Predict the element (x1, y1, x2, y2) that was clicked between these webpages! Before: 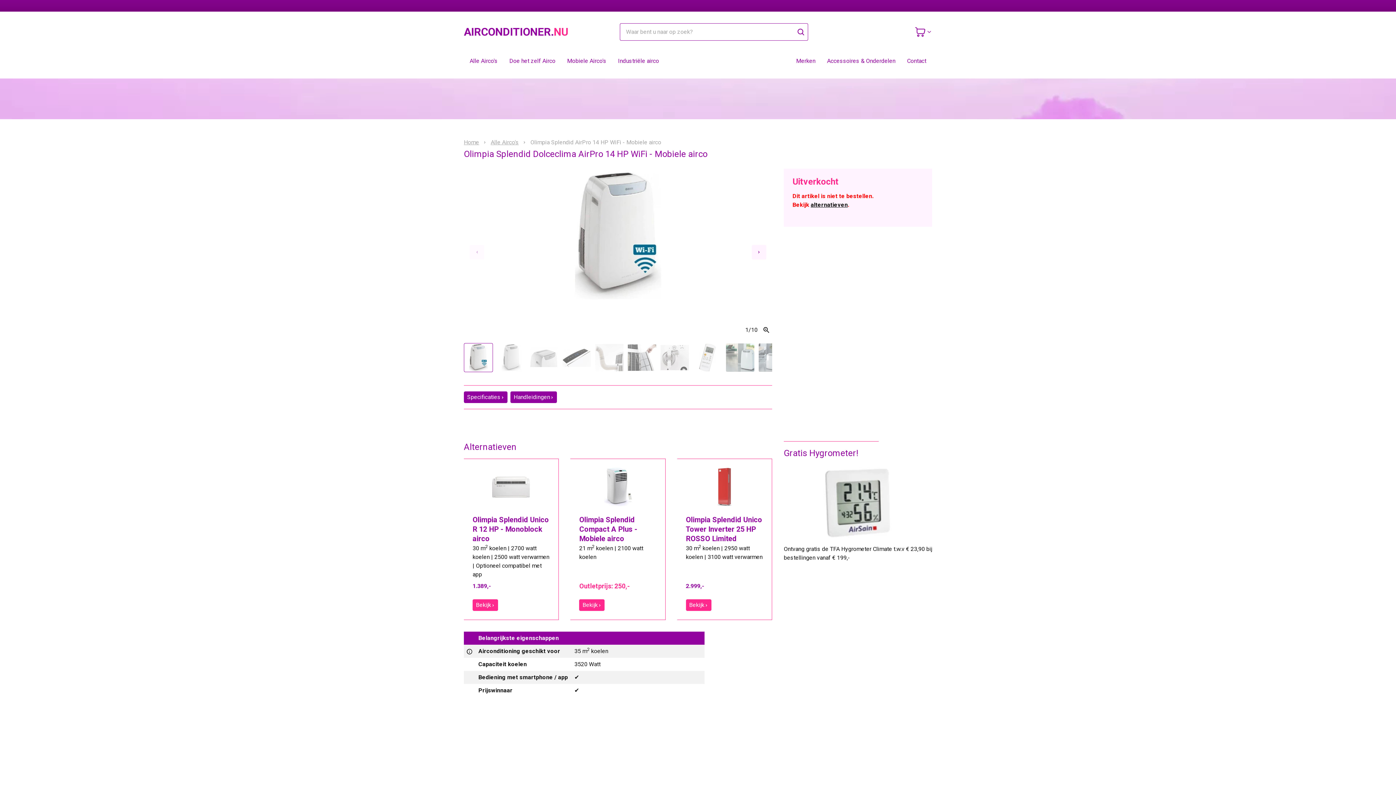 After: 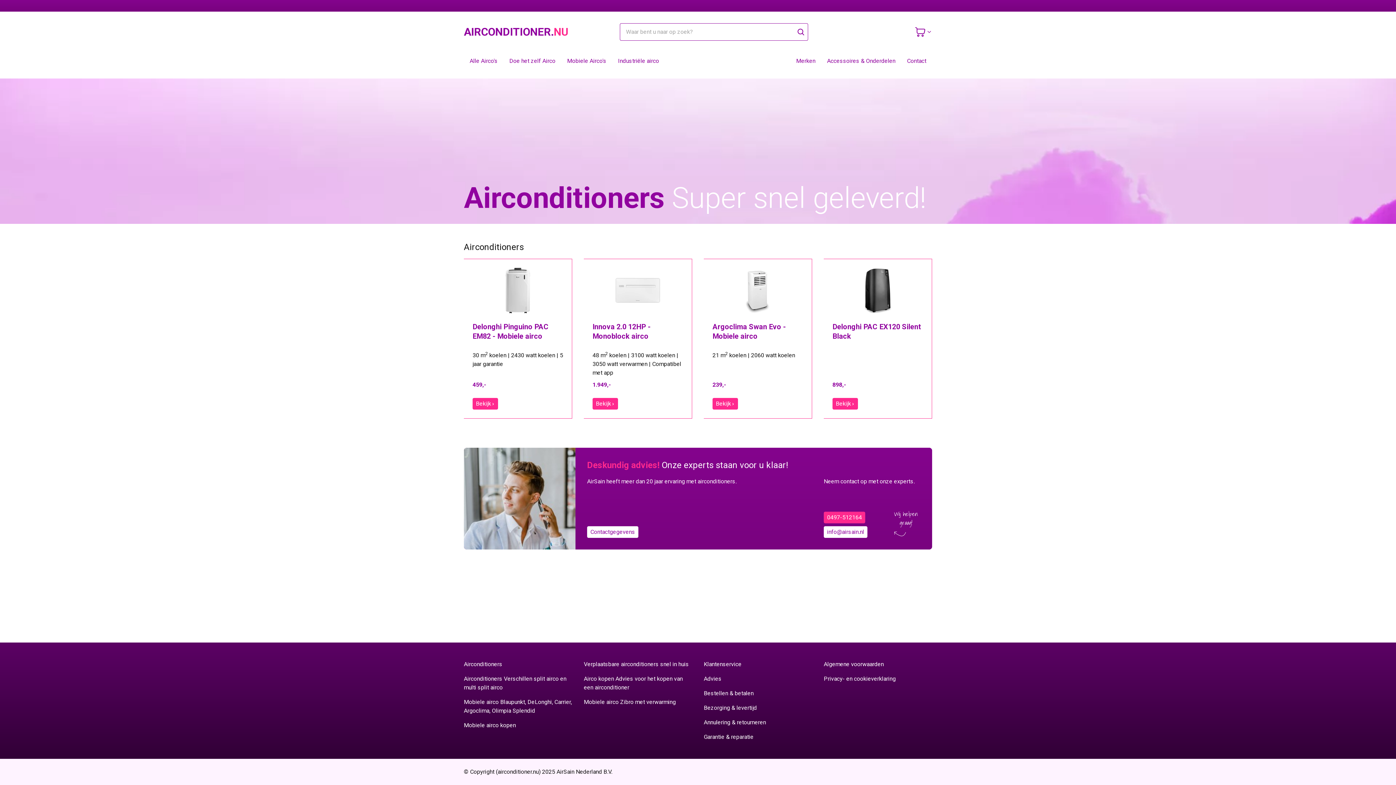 Action: bbox: (464, 139, 479, 145) label: Home